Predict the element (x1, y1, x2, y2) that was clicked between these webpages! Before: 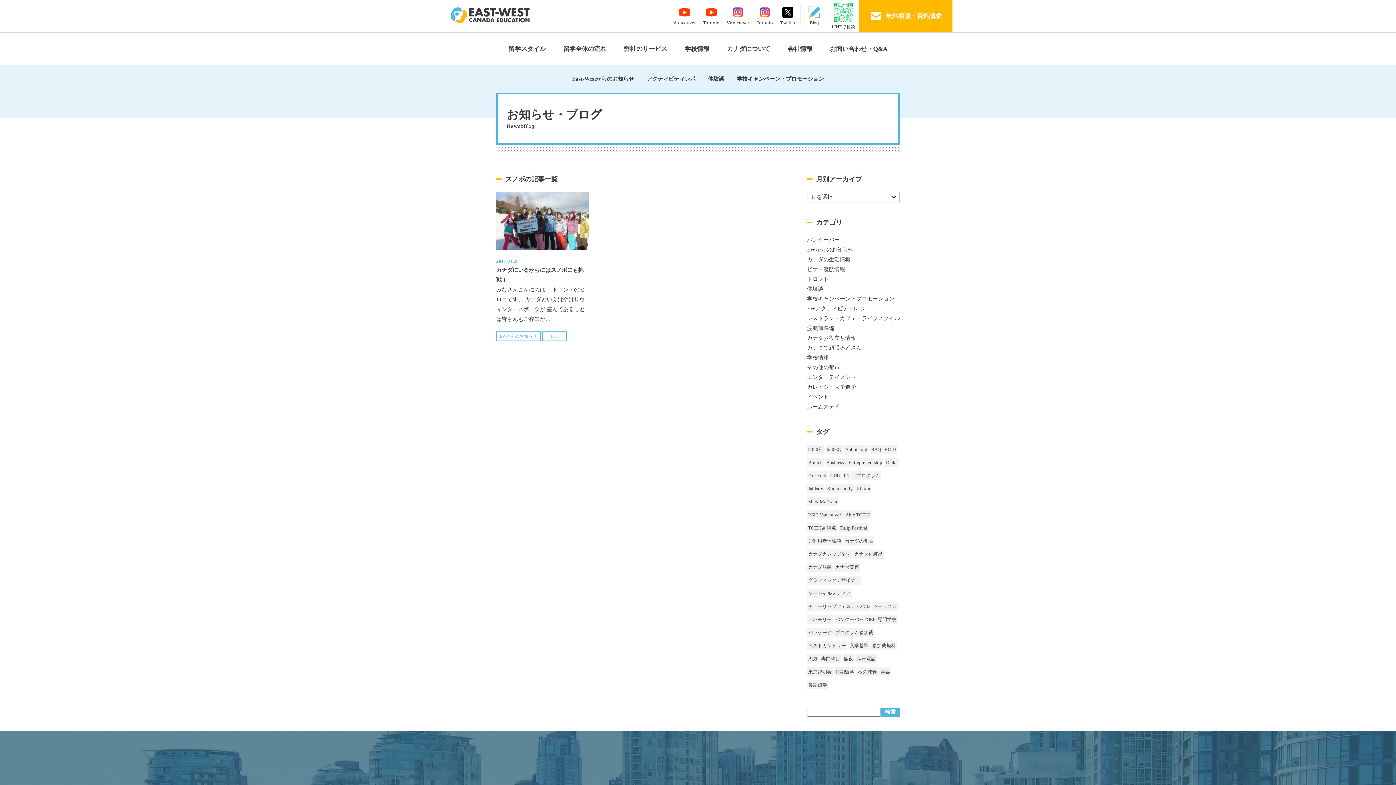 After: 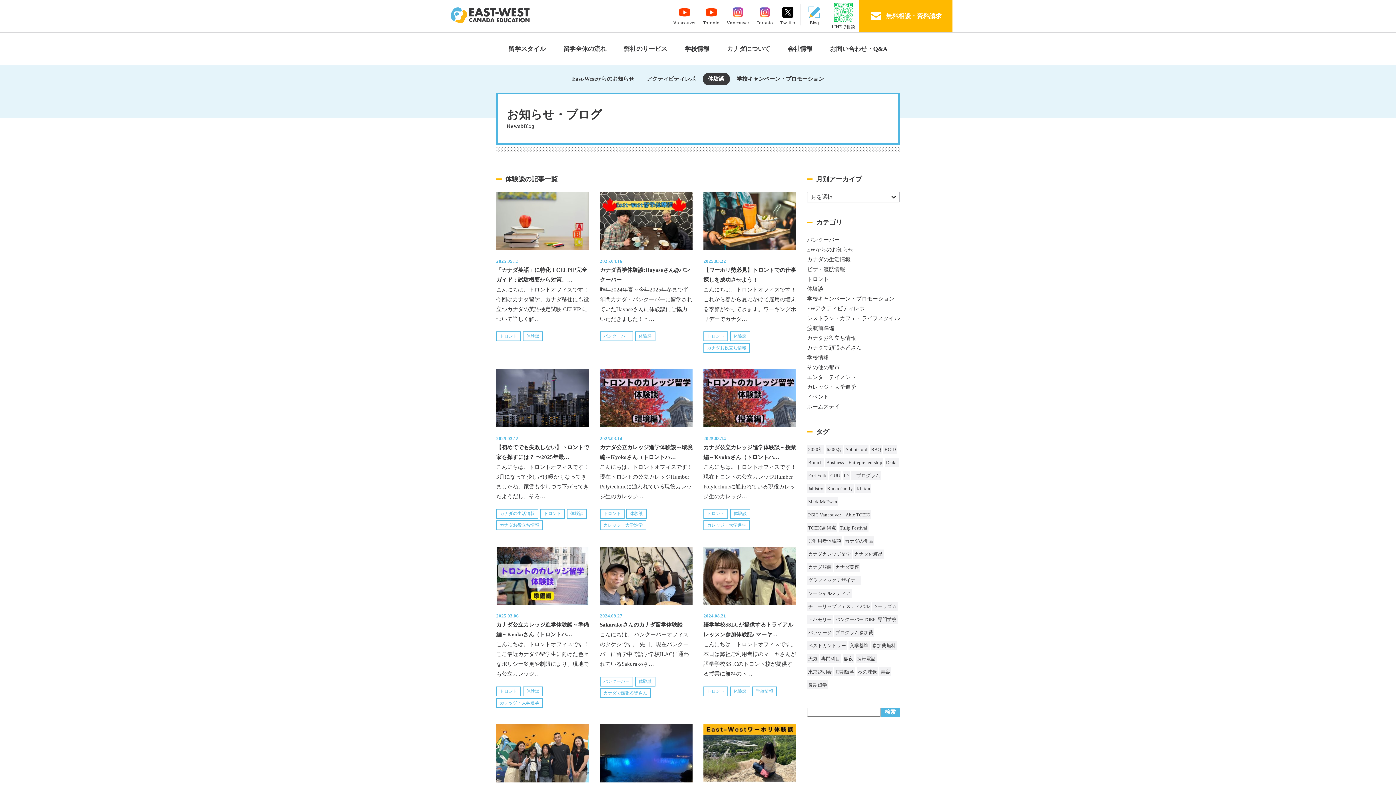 Action: bbox: (807, 286, 823, 292) label: 体験談